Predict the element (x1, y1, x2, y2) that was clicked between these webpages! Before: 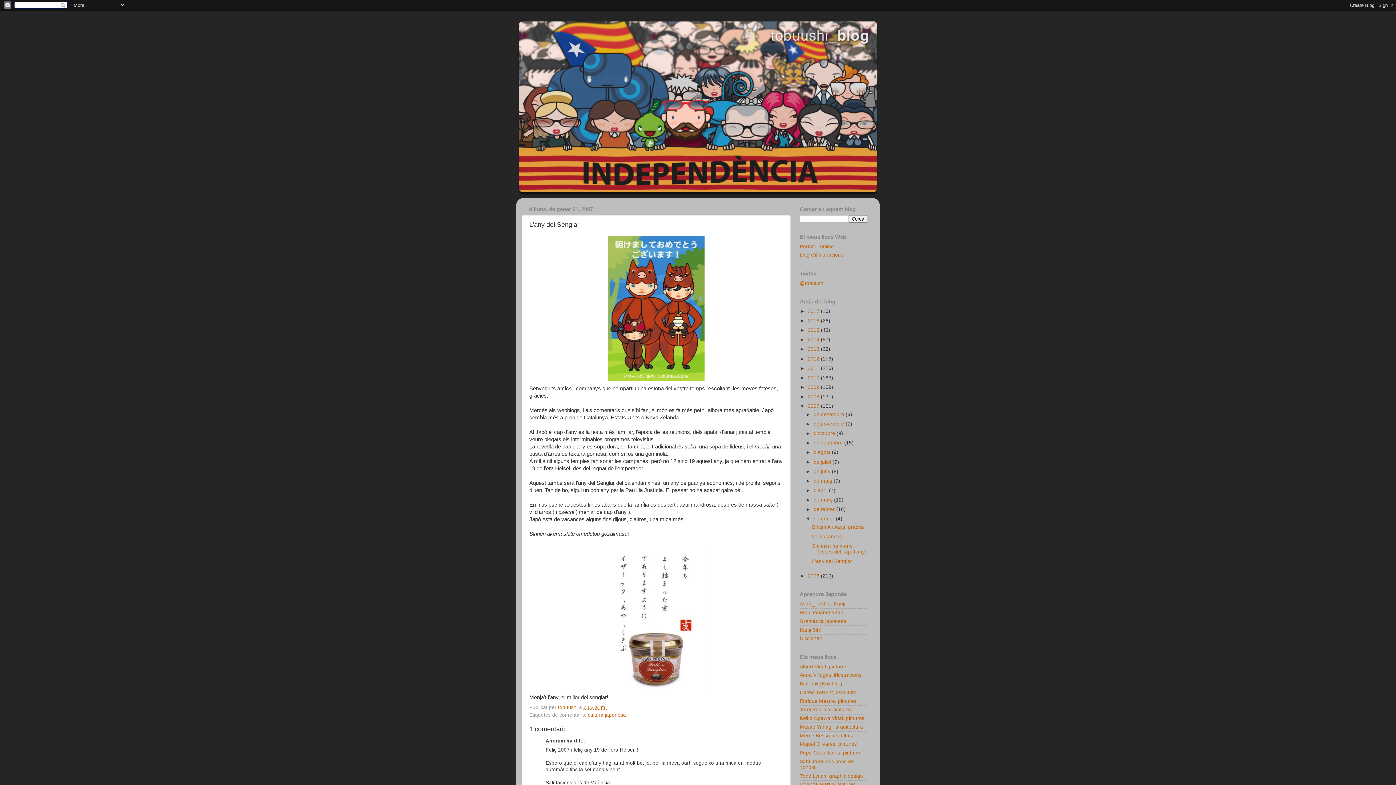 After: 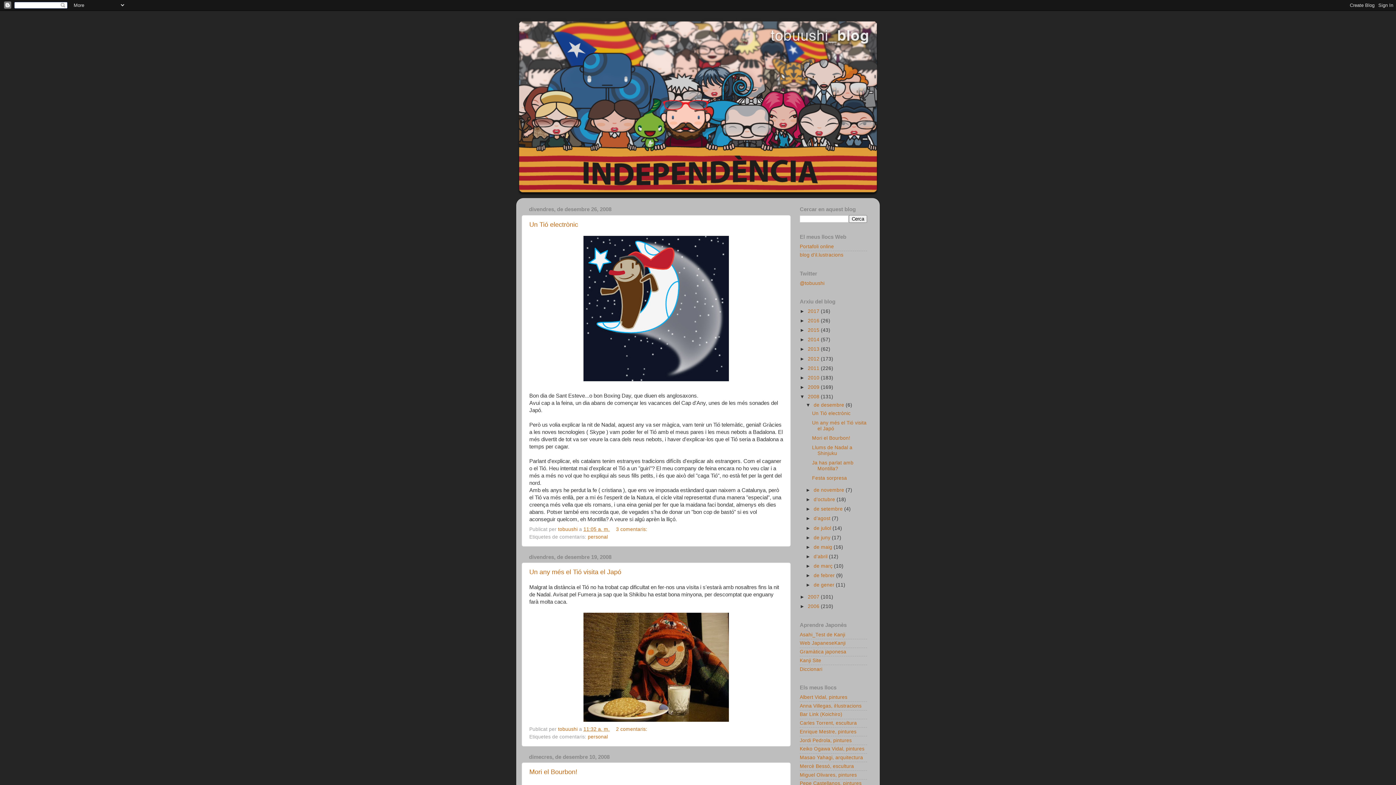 Action: label: 2008  bbox: (808, 394, 821, 399)